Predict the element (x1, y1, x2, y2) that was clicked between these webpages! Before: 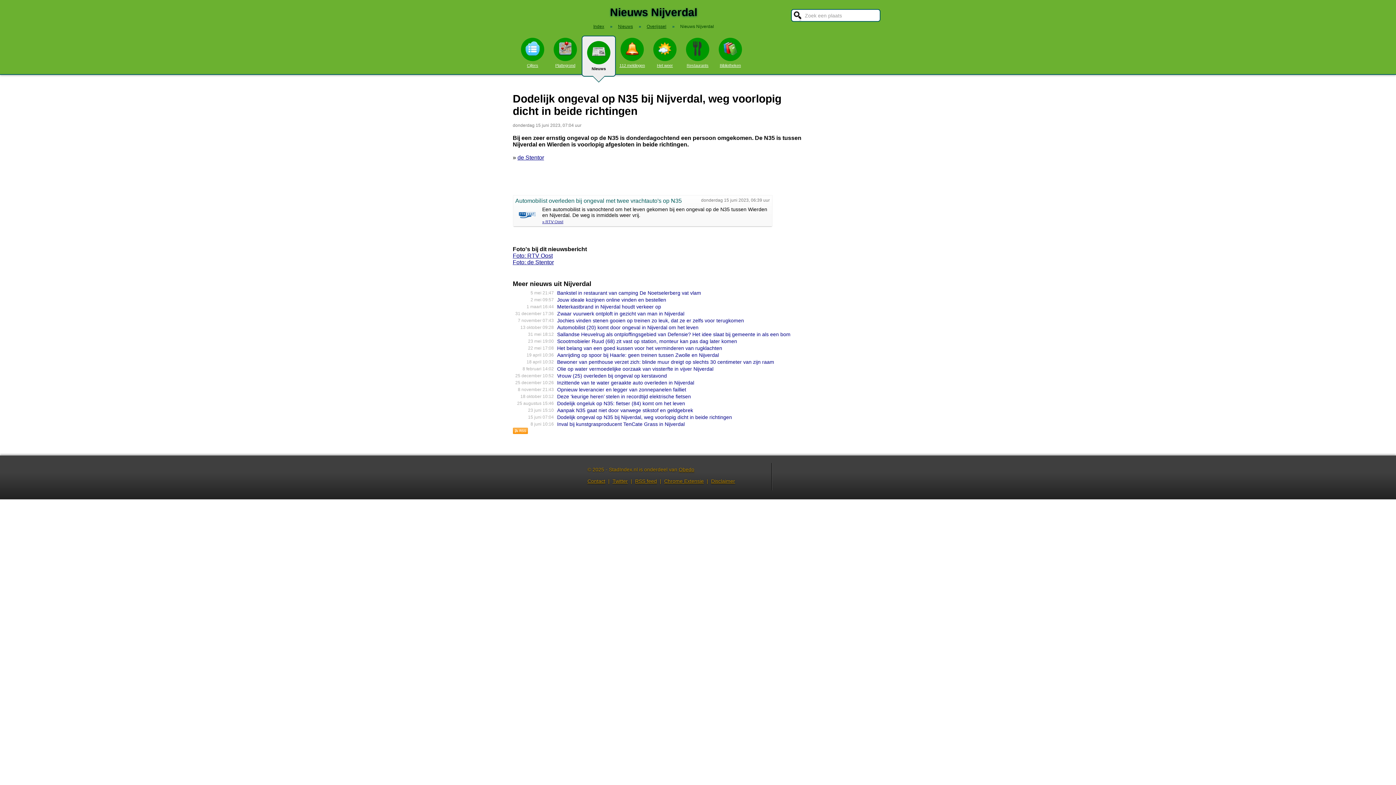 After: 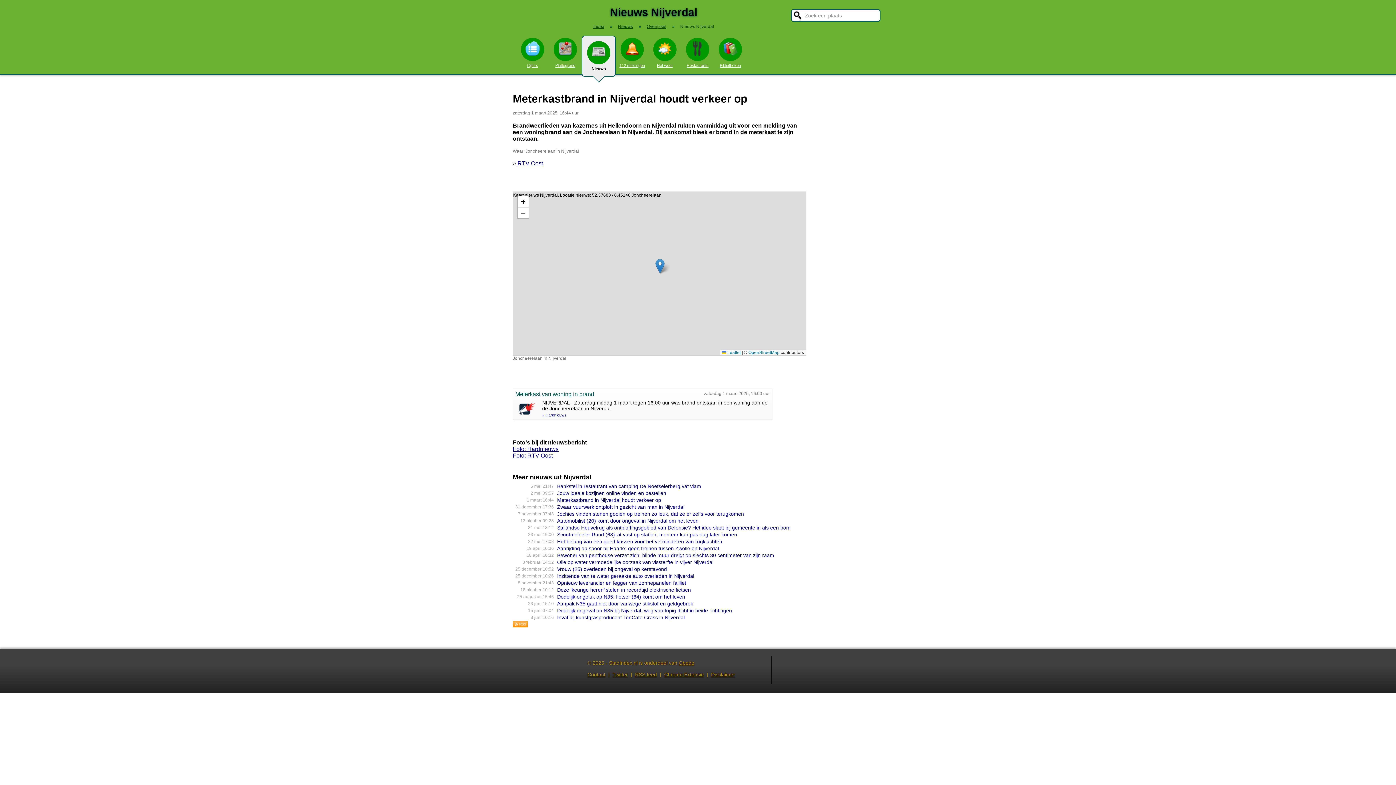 Action: label: Meterkastbrand in Nijverdal houdt verkeer op bbox: (557, 304, 661, 309)